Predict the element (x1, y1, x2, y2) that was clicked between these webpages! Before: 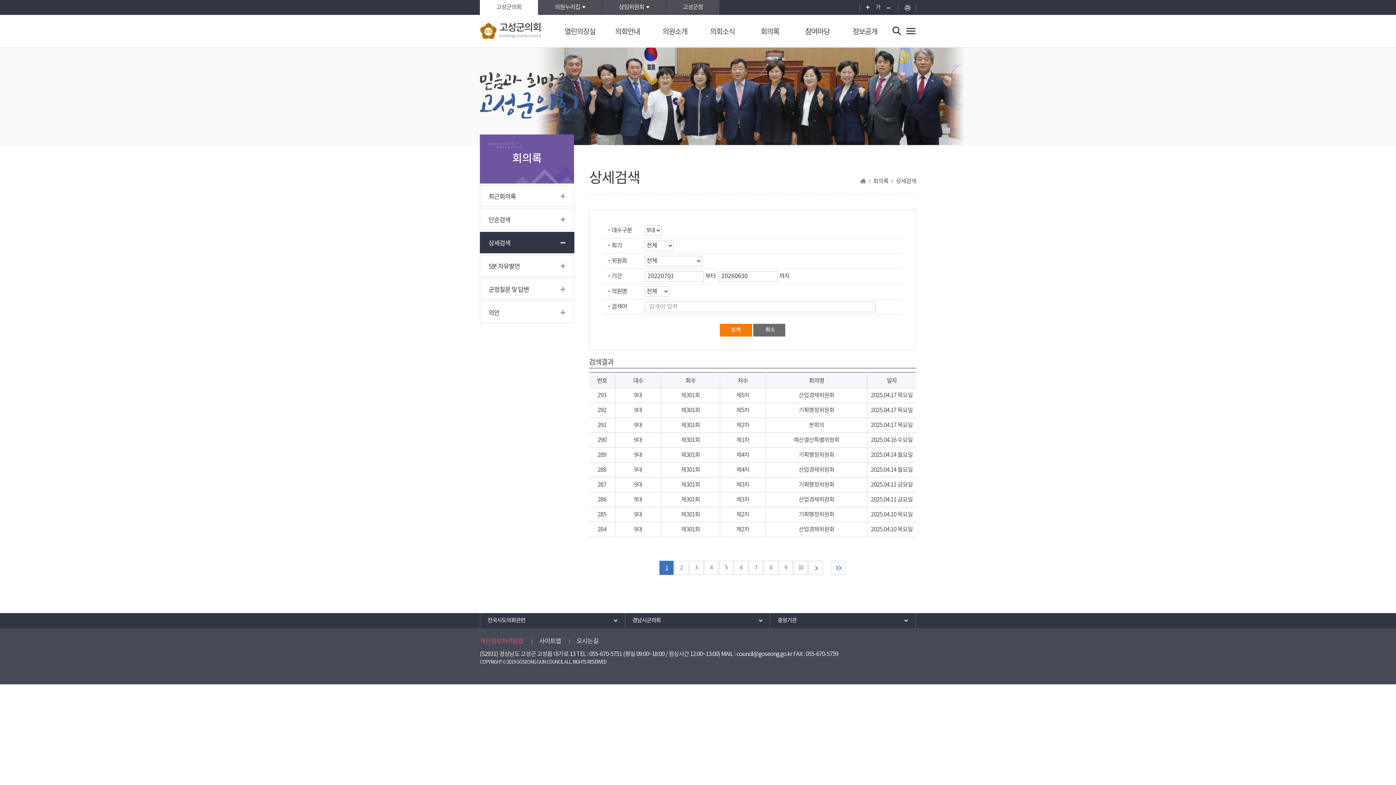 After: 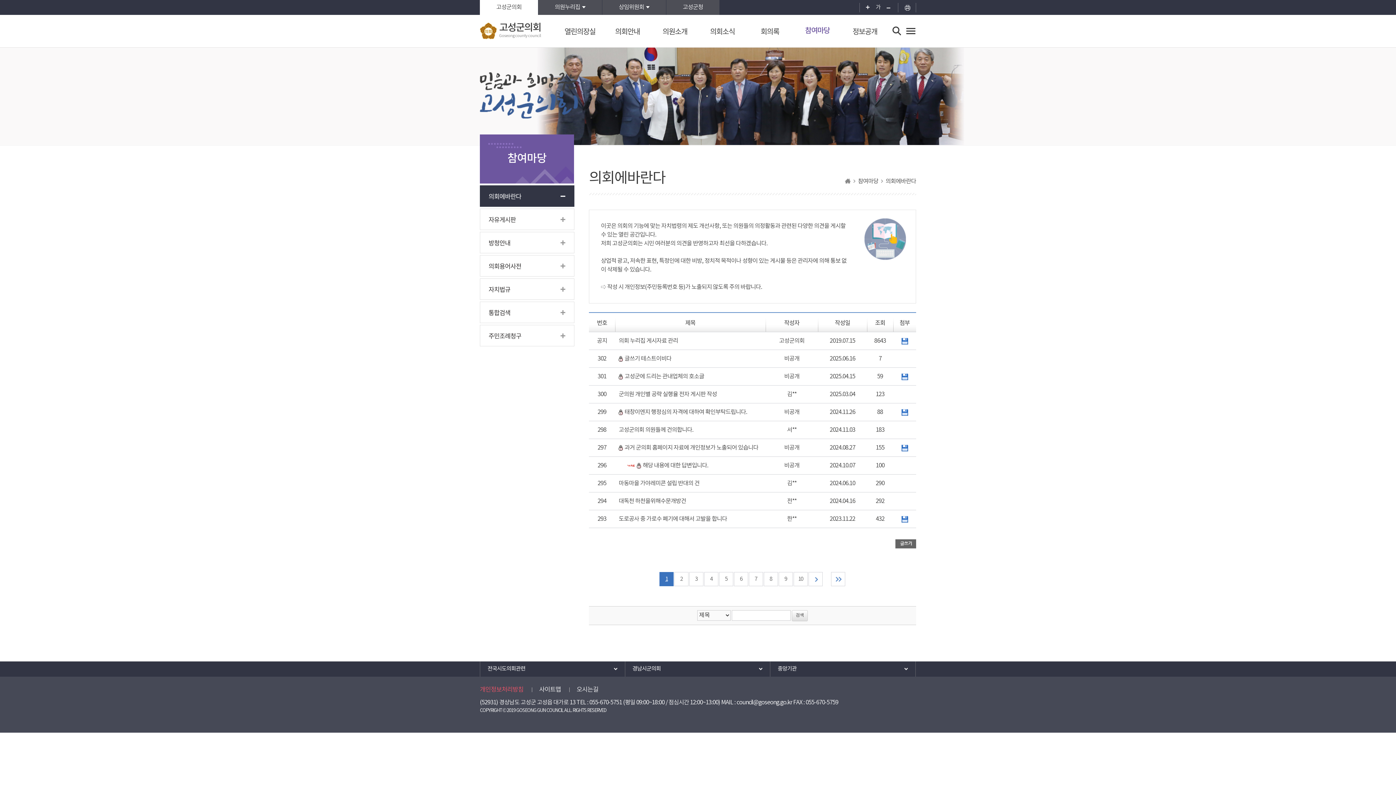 Action: label: 참여마당 bbox: (793, 14, 841, 47)